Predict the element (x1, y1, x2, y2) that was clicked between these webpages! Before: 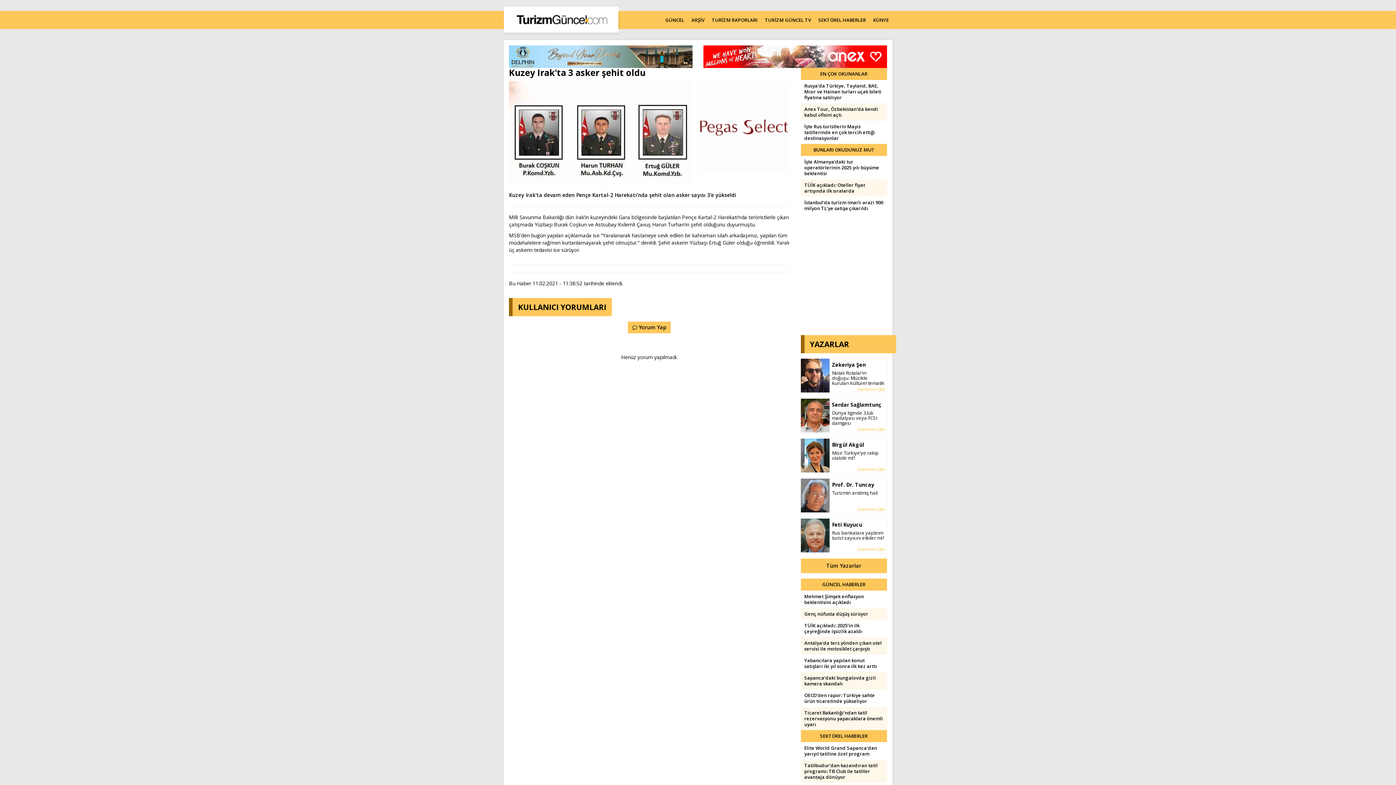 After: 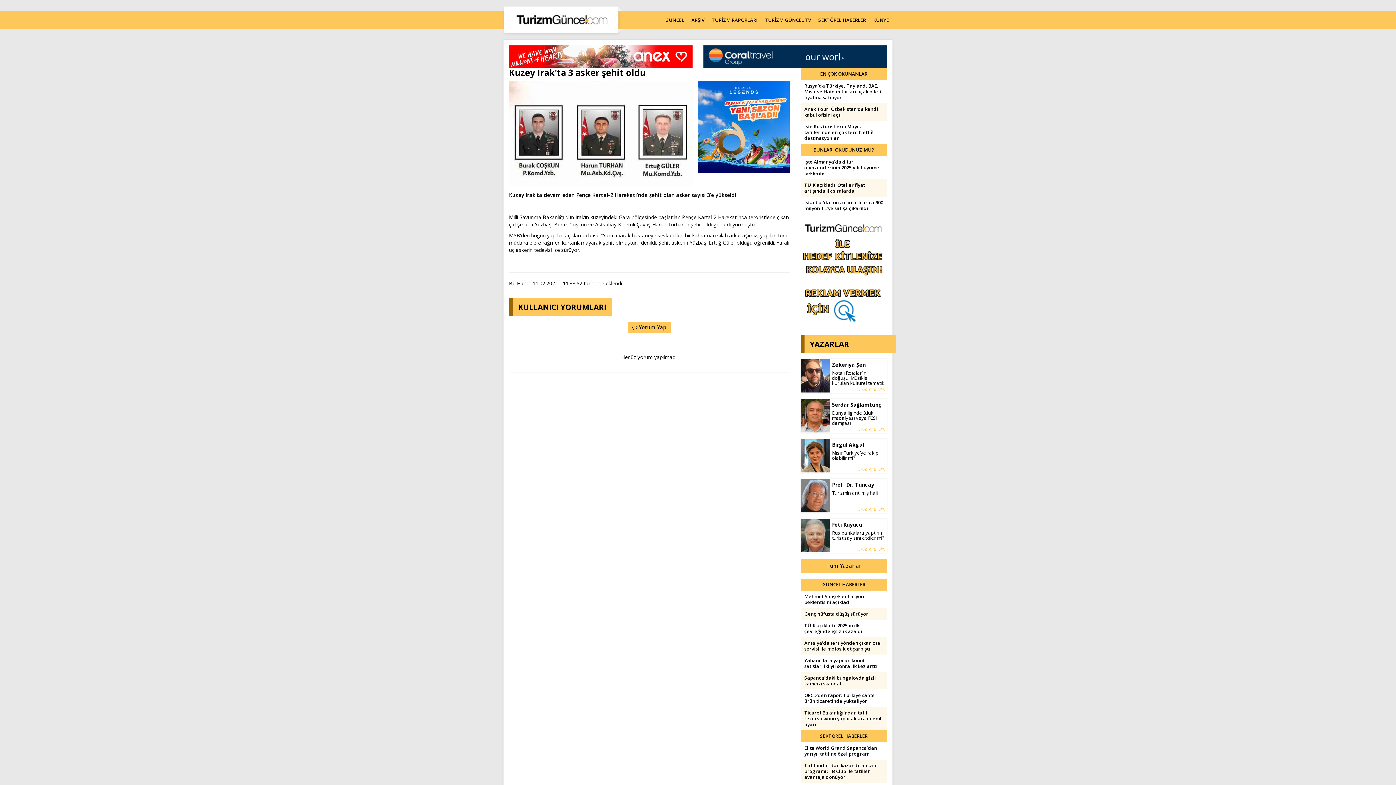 Action: bbox: (800, 478, 829, 512)